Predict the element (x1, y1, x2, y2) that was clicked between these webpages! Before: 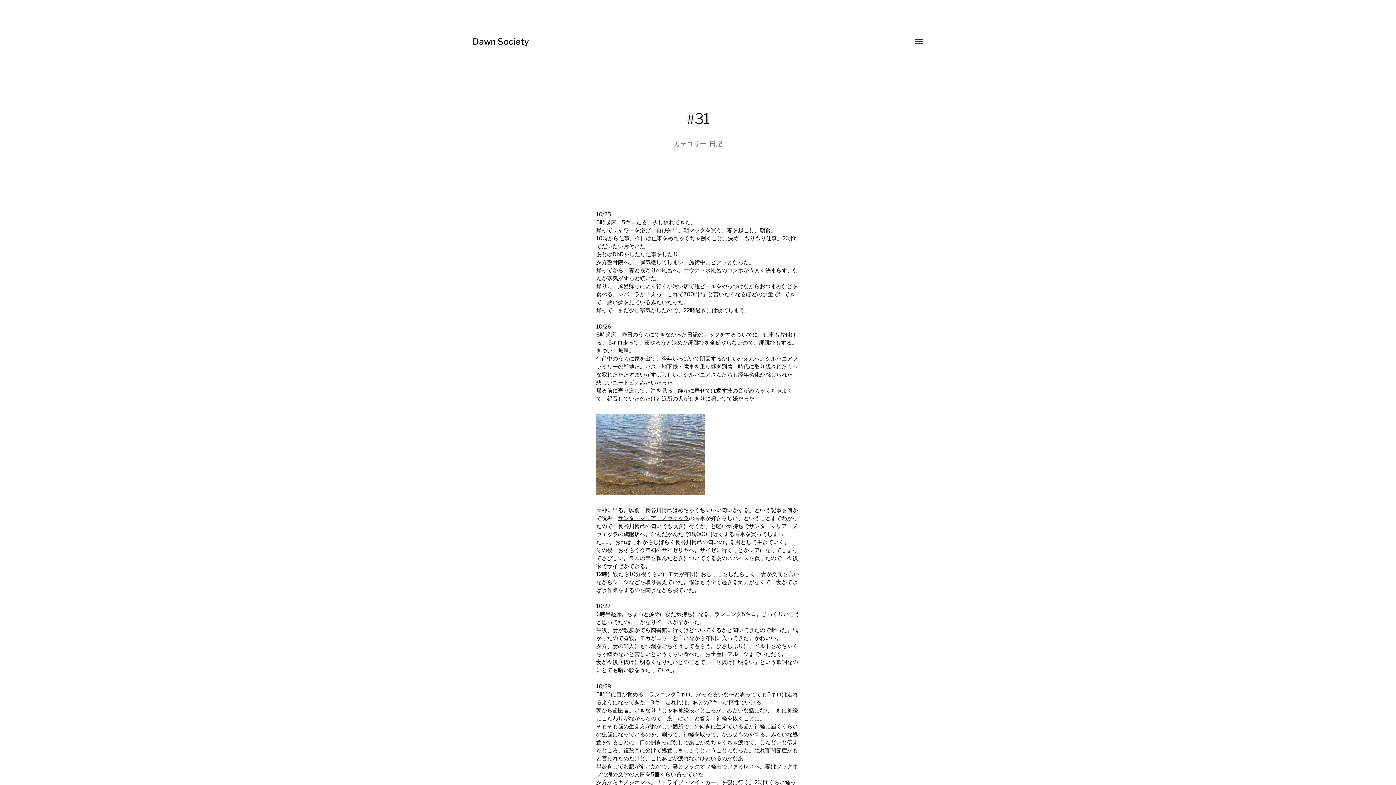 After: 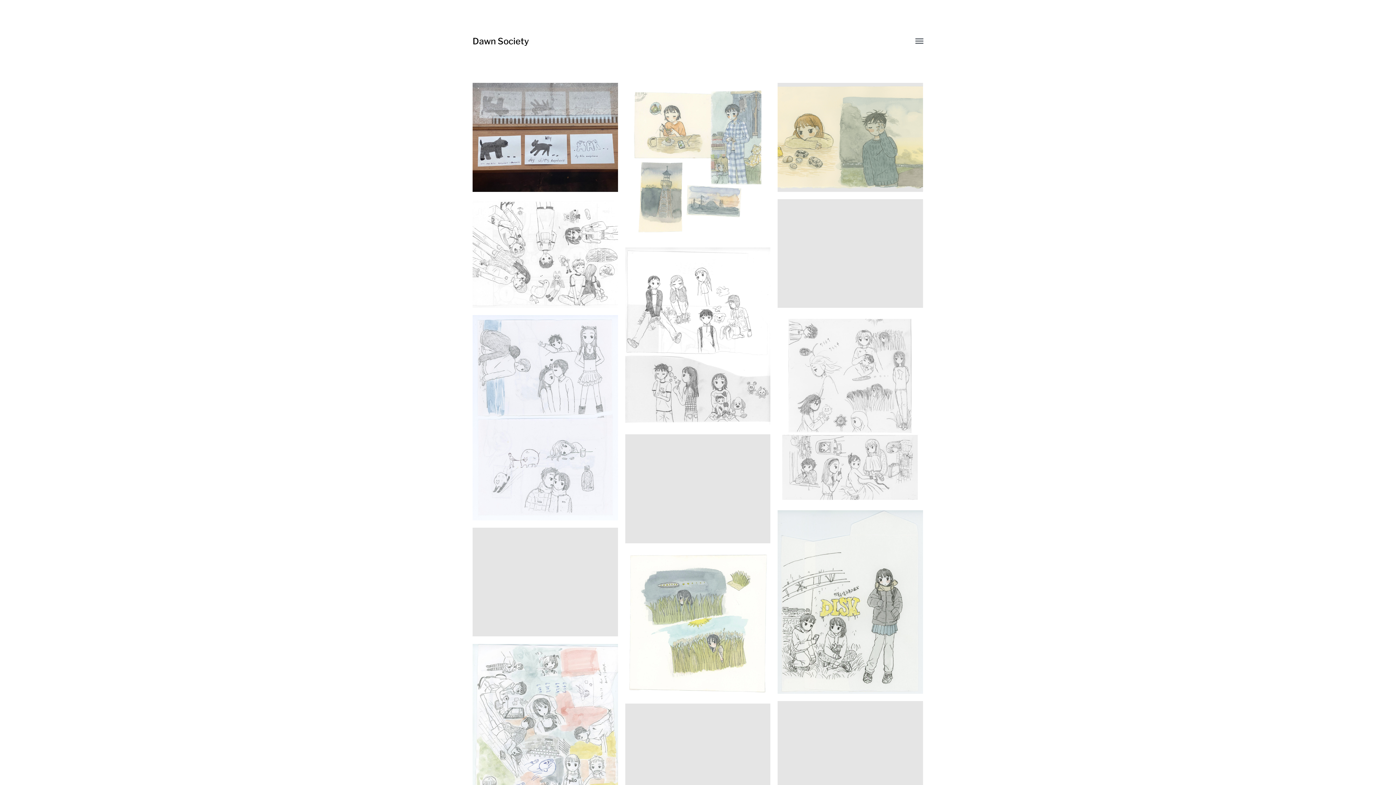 Action: label: Dawn Society bbox: (472, 36, 529, 46)